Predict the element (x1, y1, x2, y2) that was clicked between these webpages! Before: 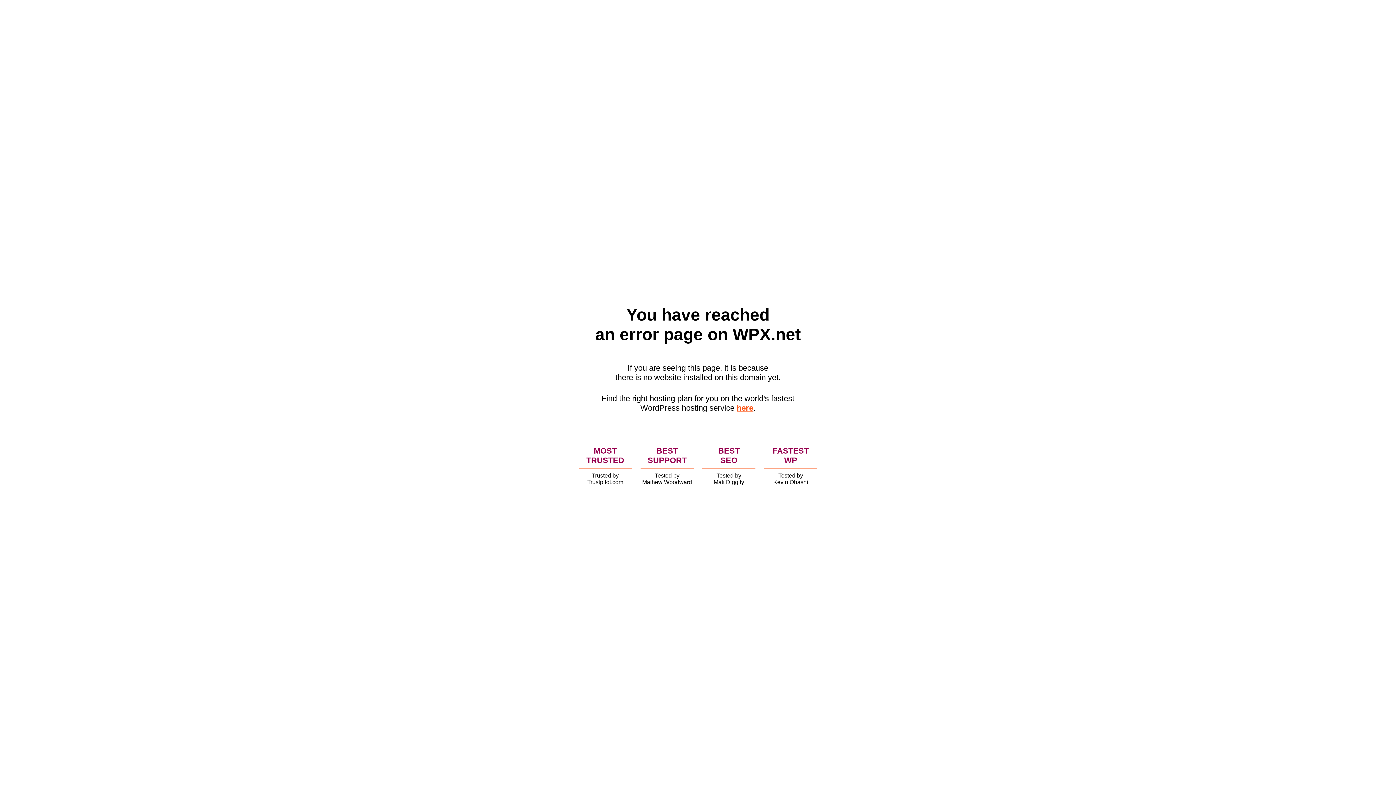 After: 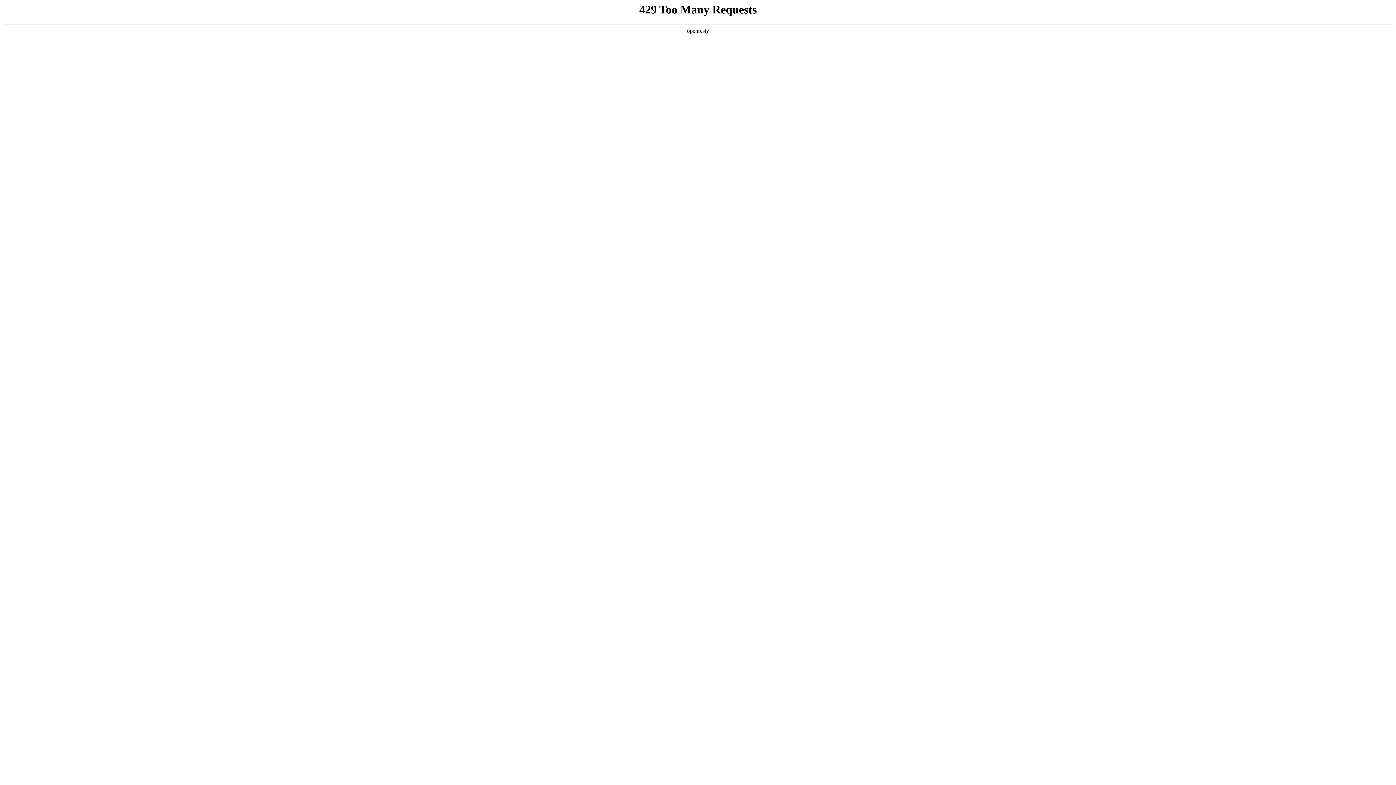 Action: bbox: (736, 403, 753, 412) label: here